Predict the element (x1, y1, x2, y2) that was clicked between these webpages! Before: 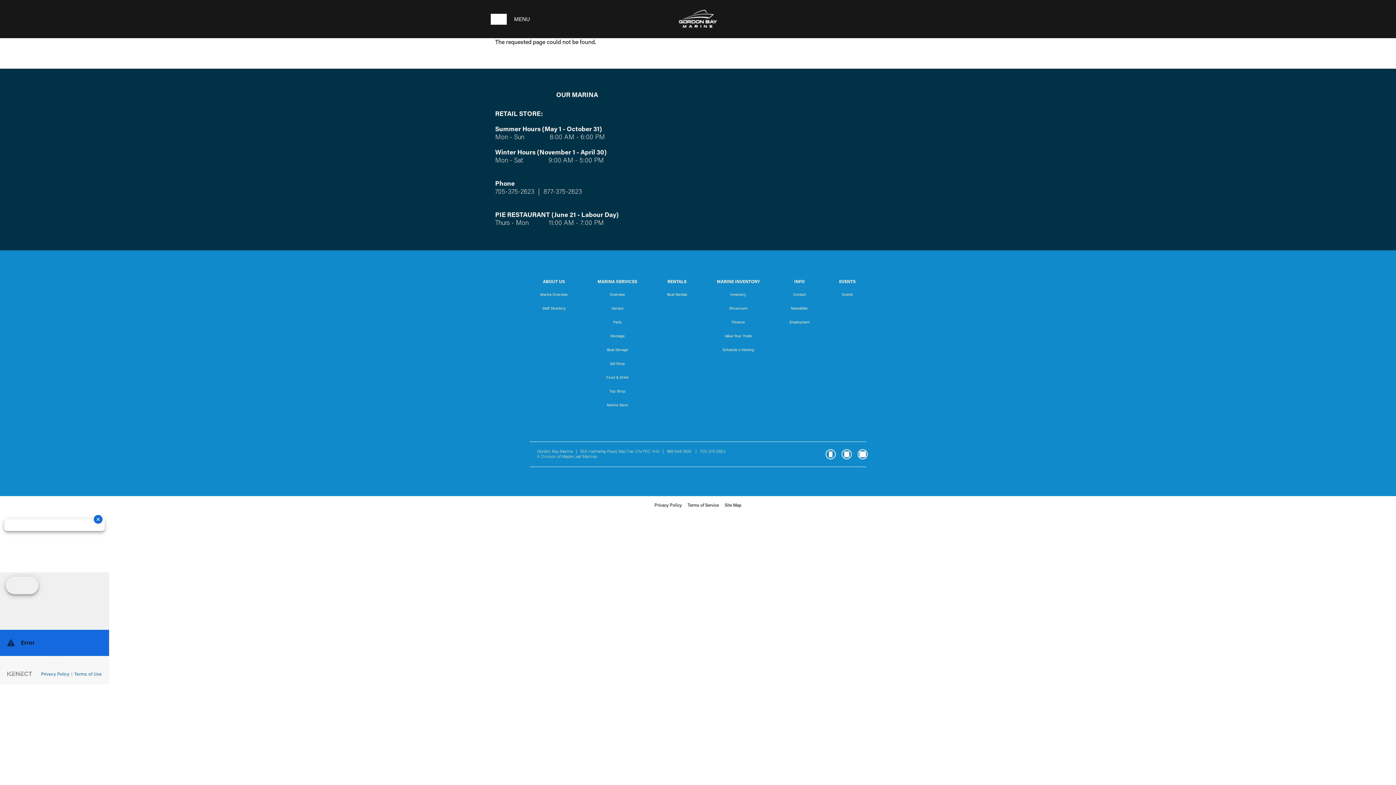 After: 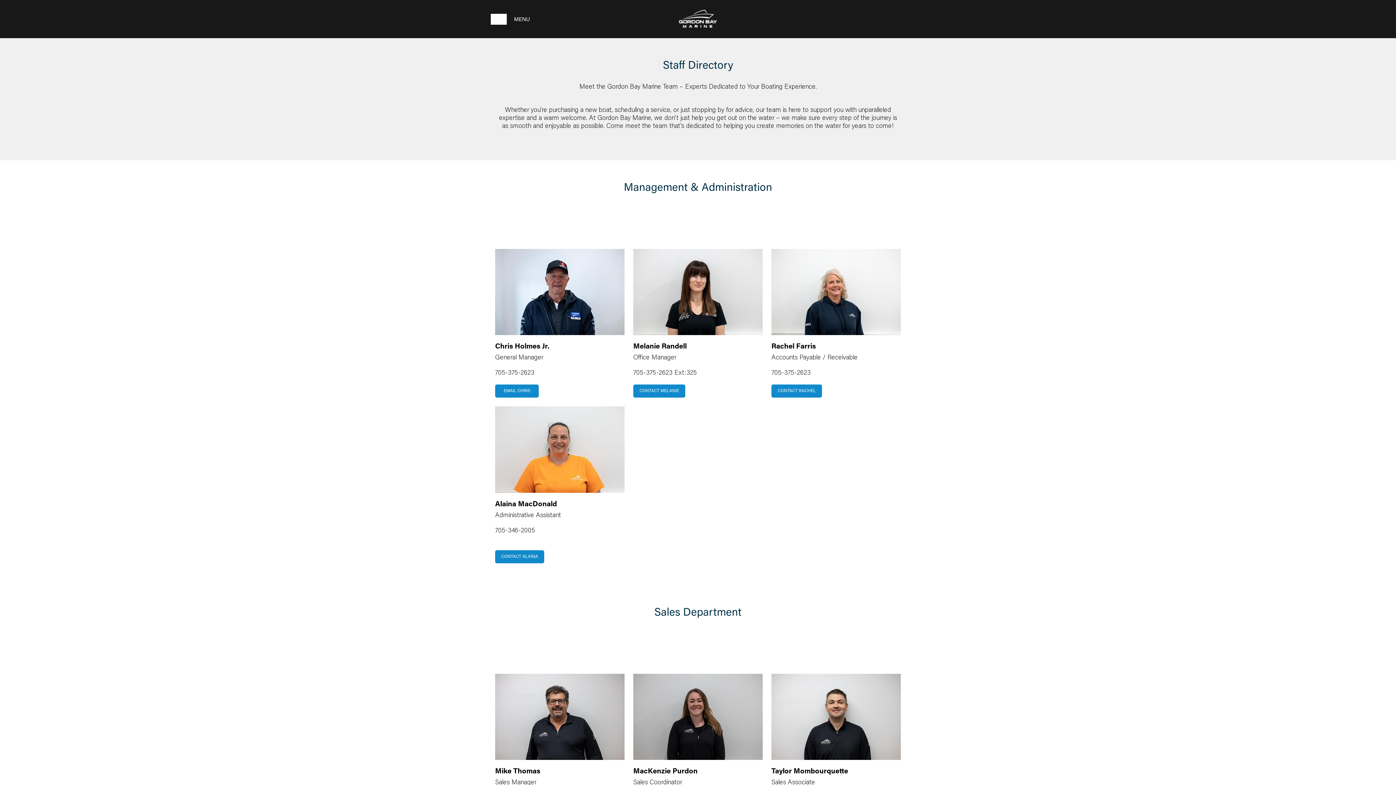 Action: label: Staff Directory bbox: (529, 305, 578, 312)